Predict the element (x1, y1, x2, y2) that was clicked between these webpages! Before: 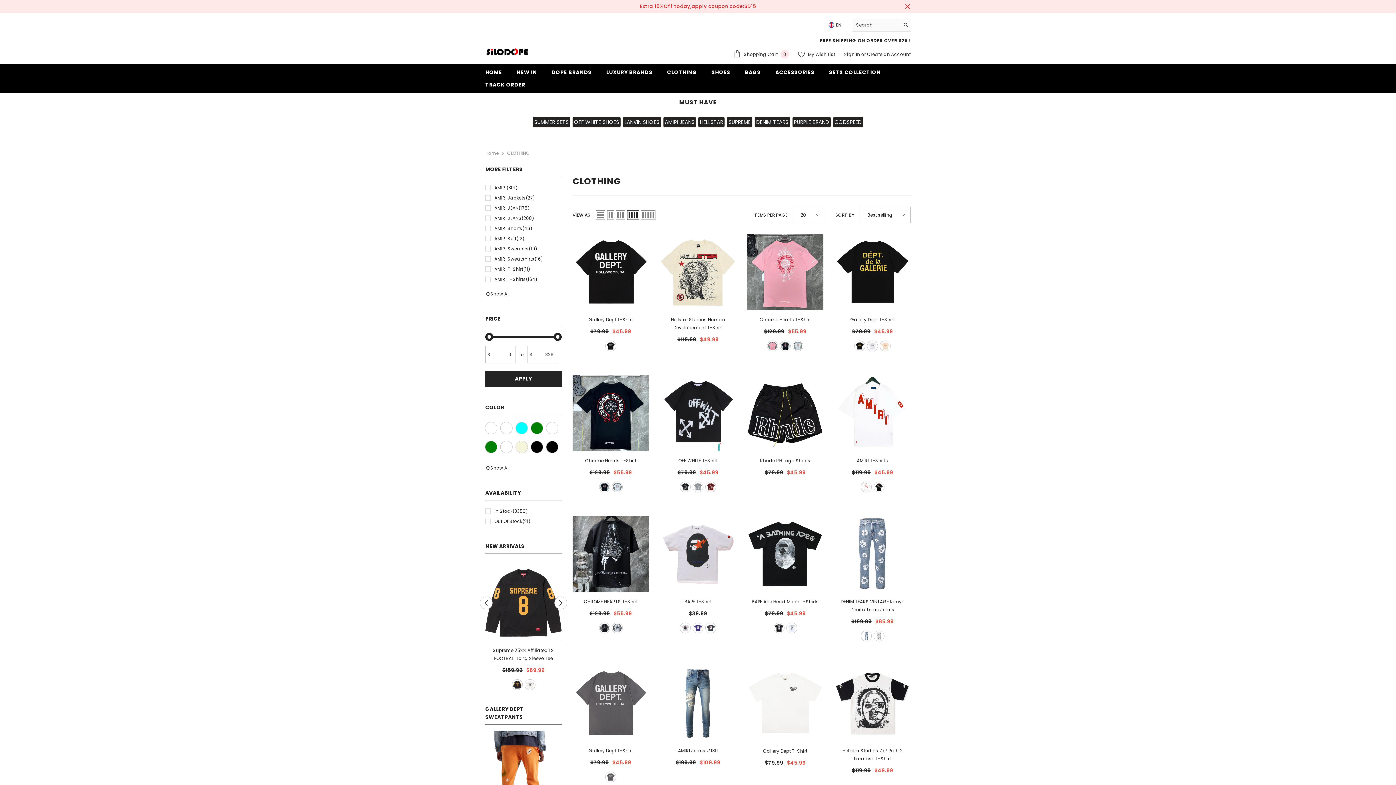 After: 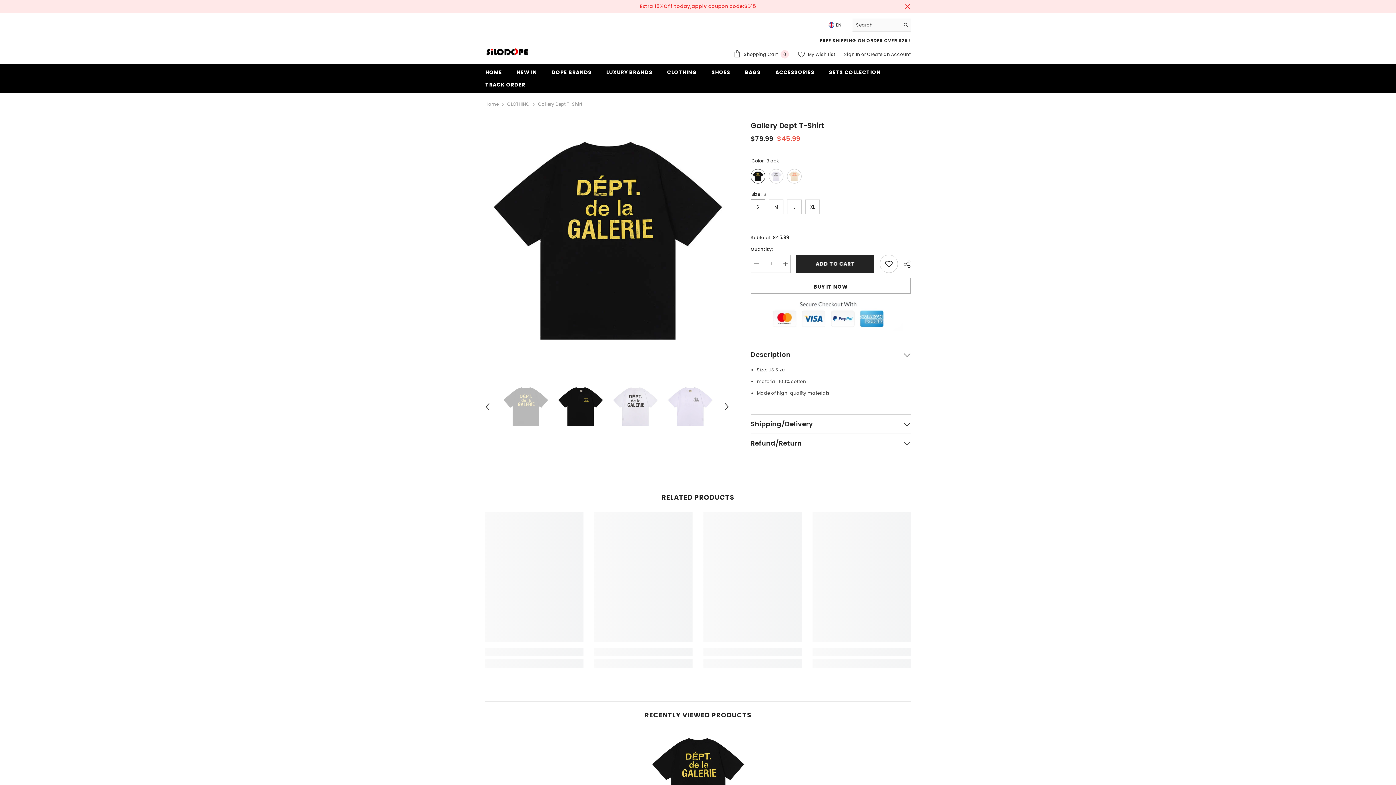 Action: bbox: (834, 234, 910, 310)